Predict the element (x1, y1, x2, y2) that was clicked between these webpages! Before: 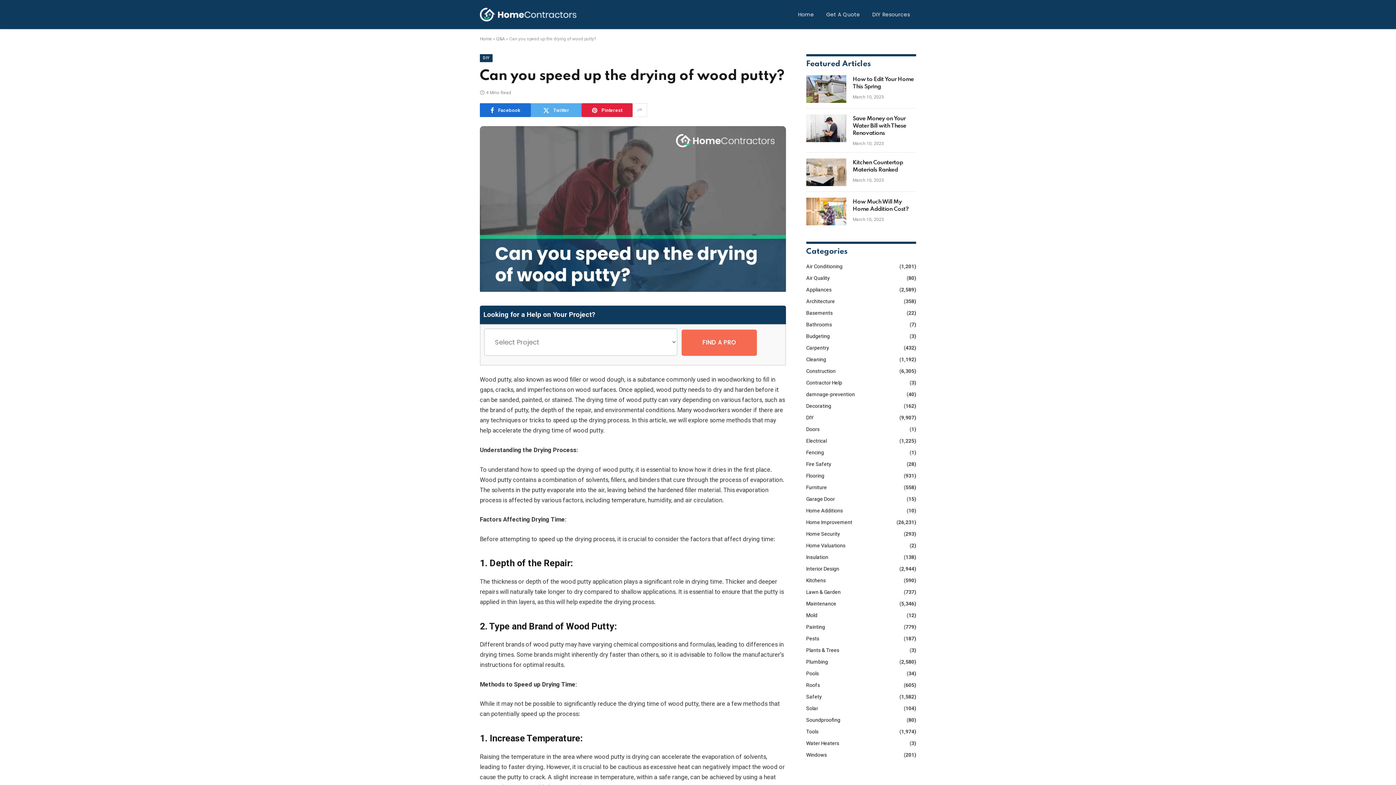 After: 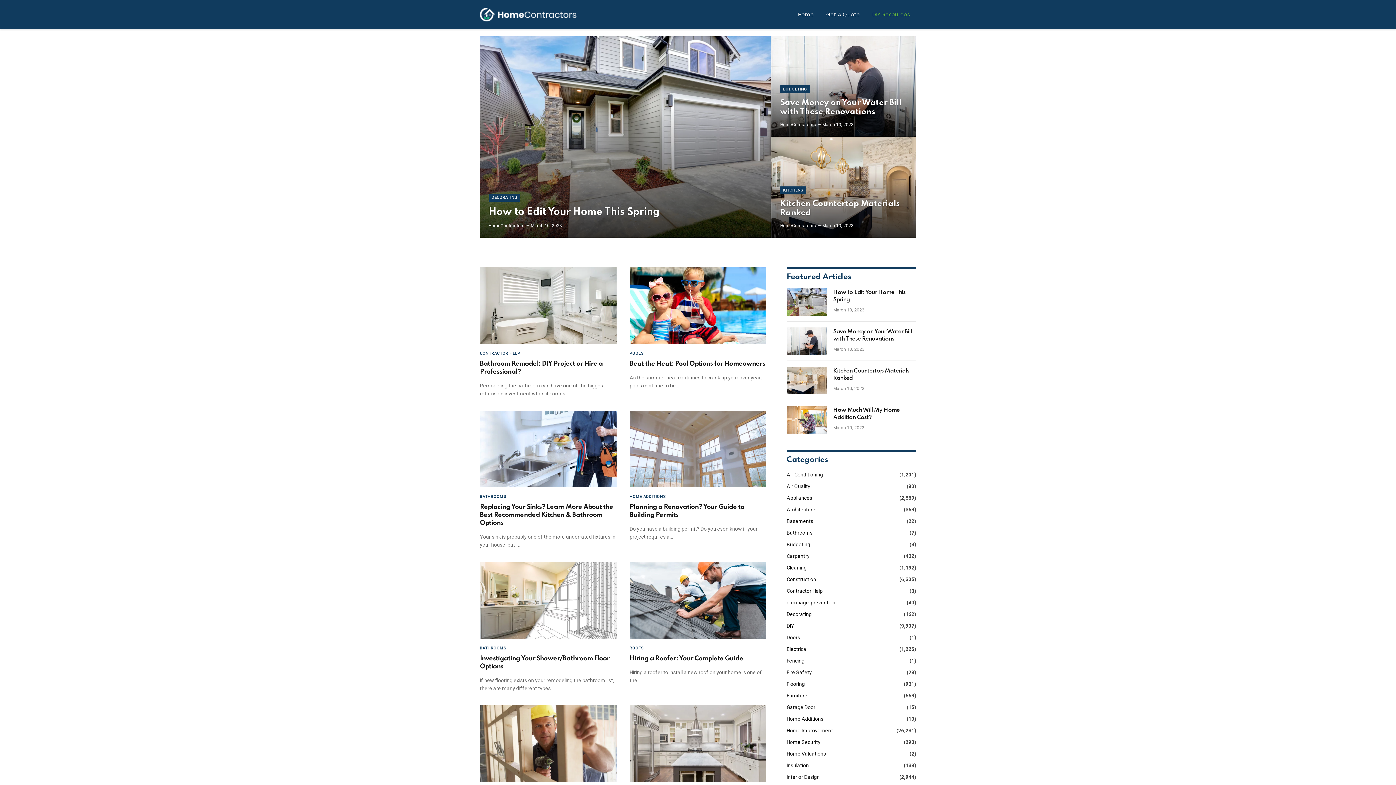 Action: label: DIY Resources bbox: (866, 0, 916, 29)